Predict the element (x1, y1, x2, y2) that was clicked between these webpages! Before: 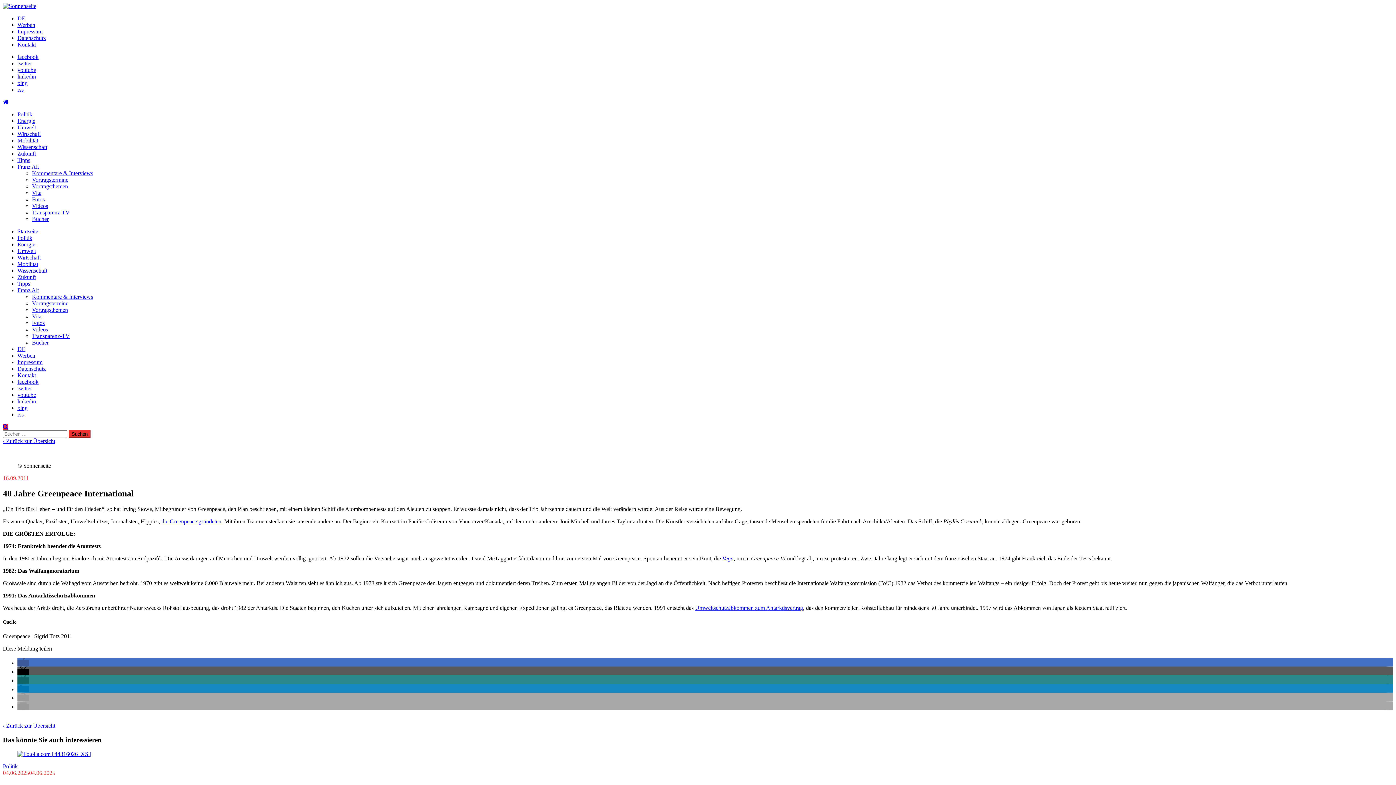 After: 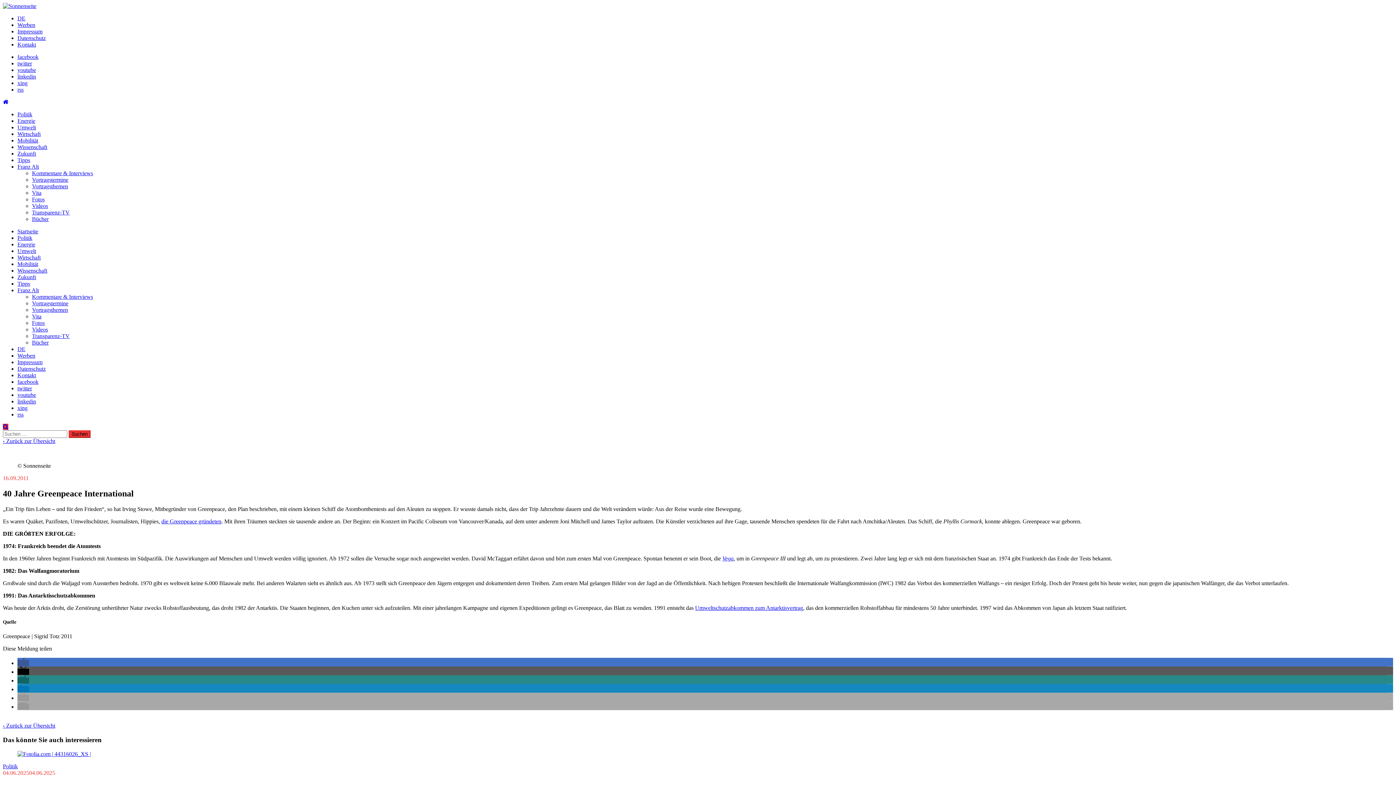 Action: bbox: (2, 424, 8, 430)